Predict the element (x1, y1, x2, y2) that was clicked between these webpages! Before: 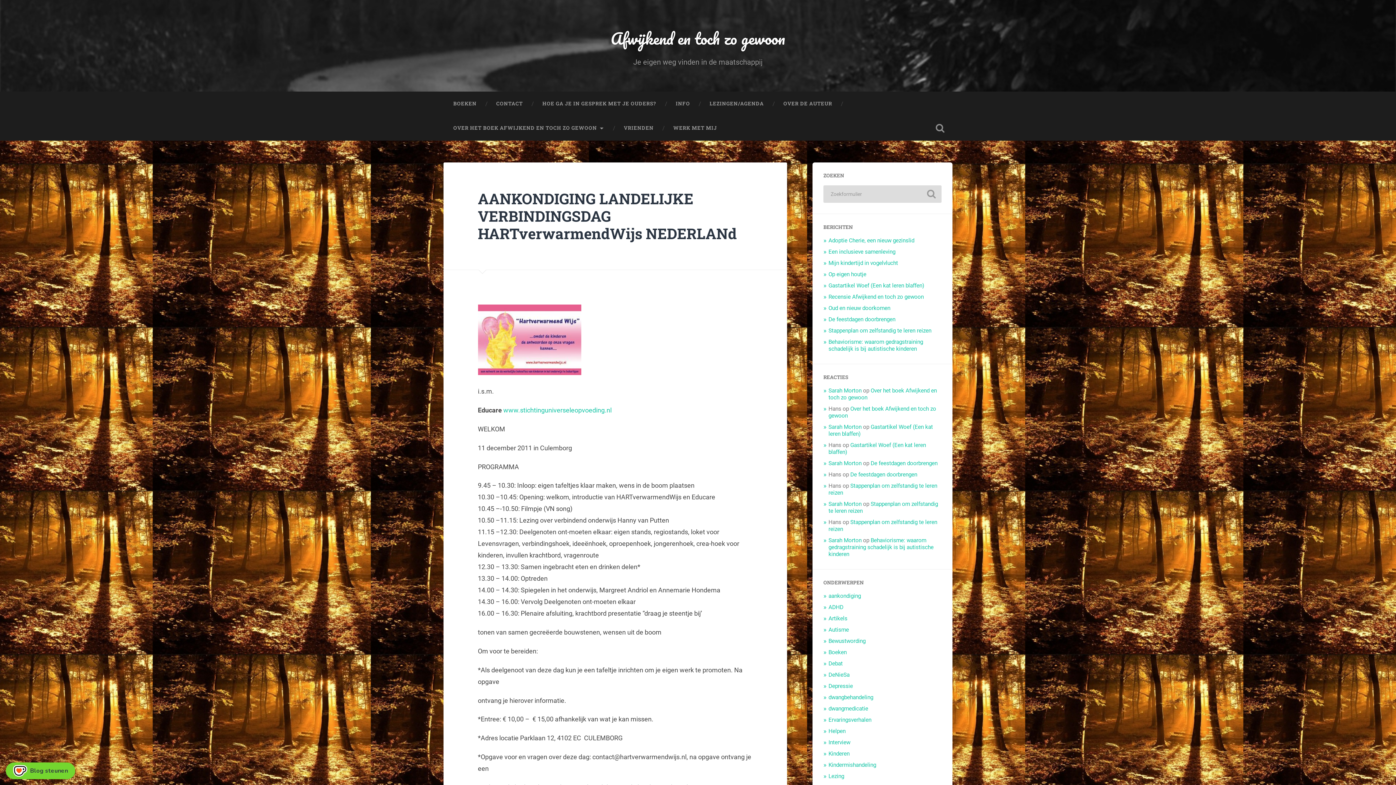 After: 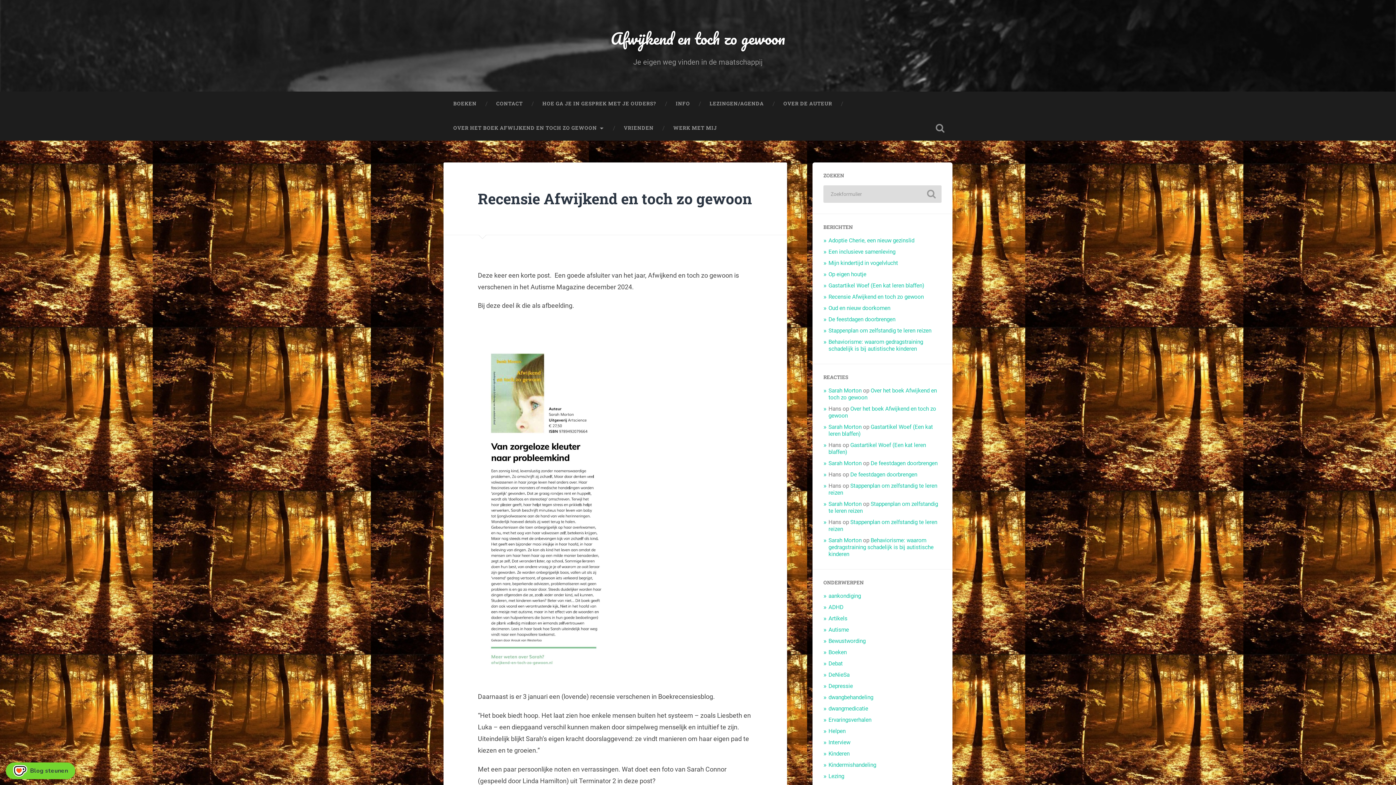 Action: bbox: (828, 293, 924, 300) label: Recensie Afwijkend en toch zo gewoon